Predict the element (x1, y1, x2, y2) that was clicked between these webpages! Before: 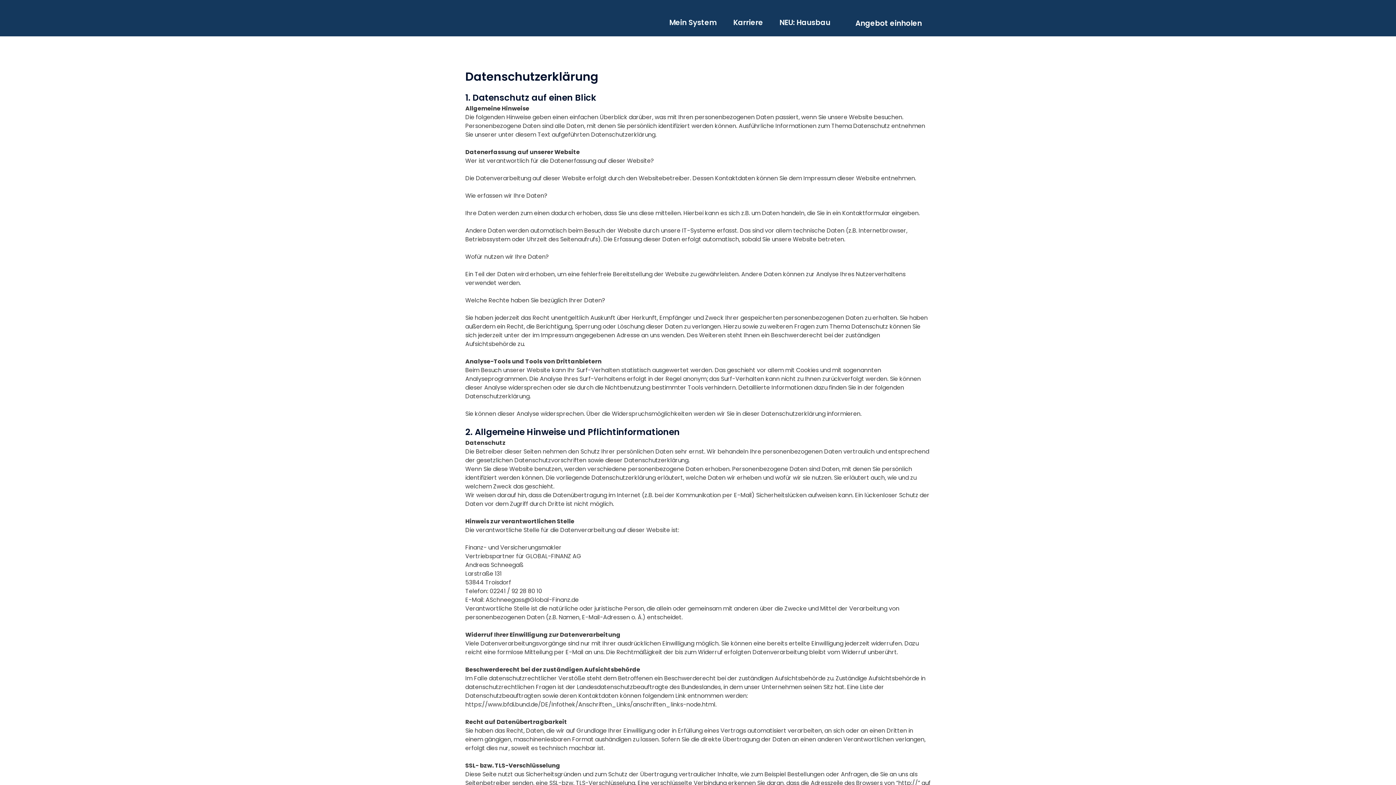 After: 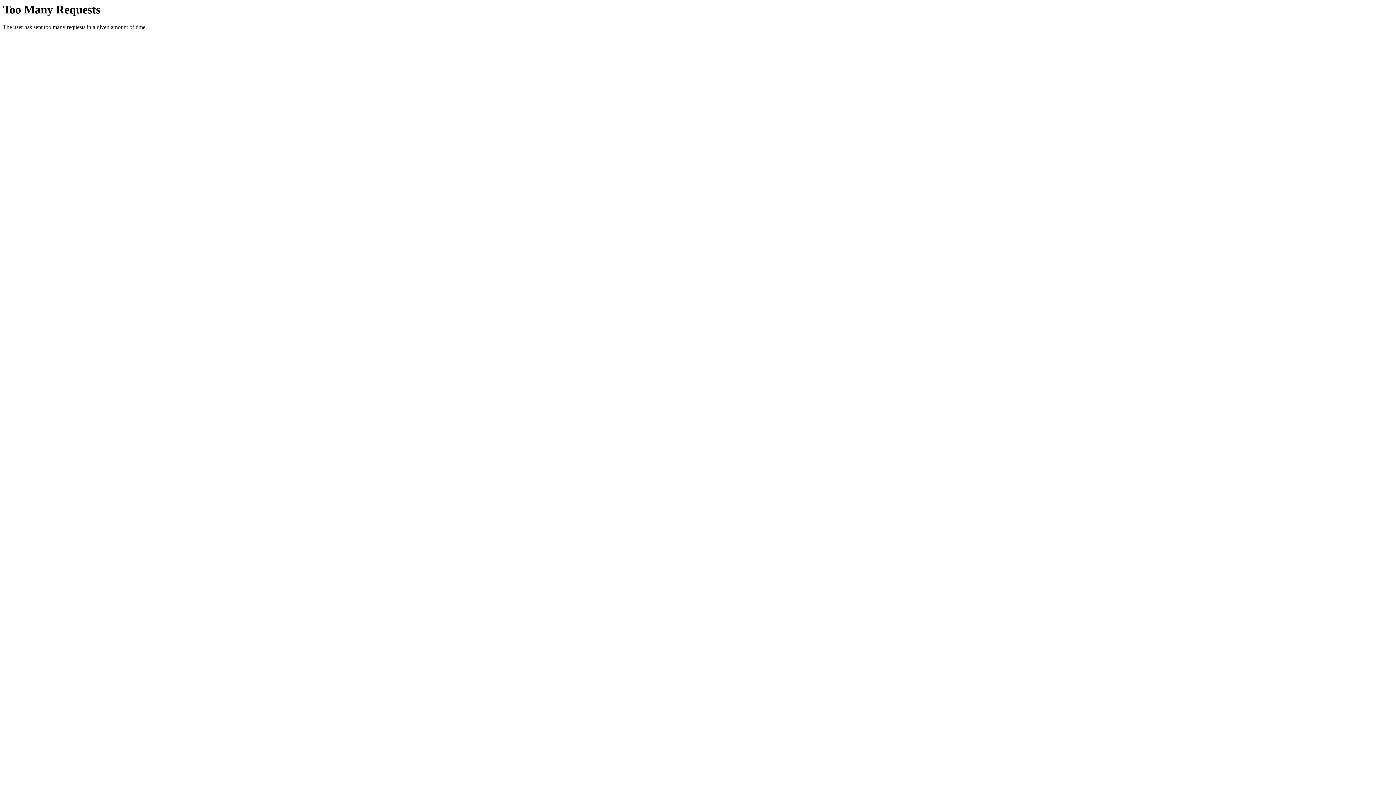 Action: bbox: (662, 16, 726, 28) label: Mein System